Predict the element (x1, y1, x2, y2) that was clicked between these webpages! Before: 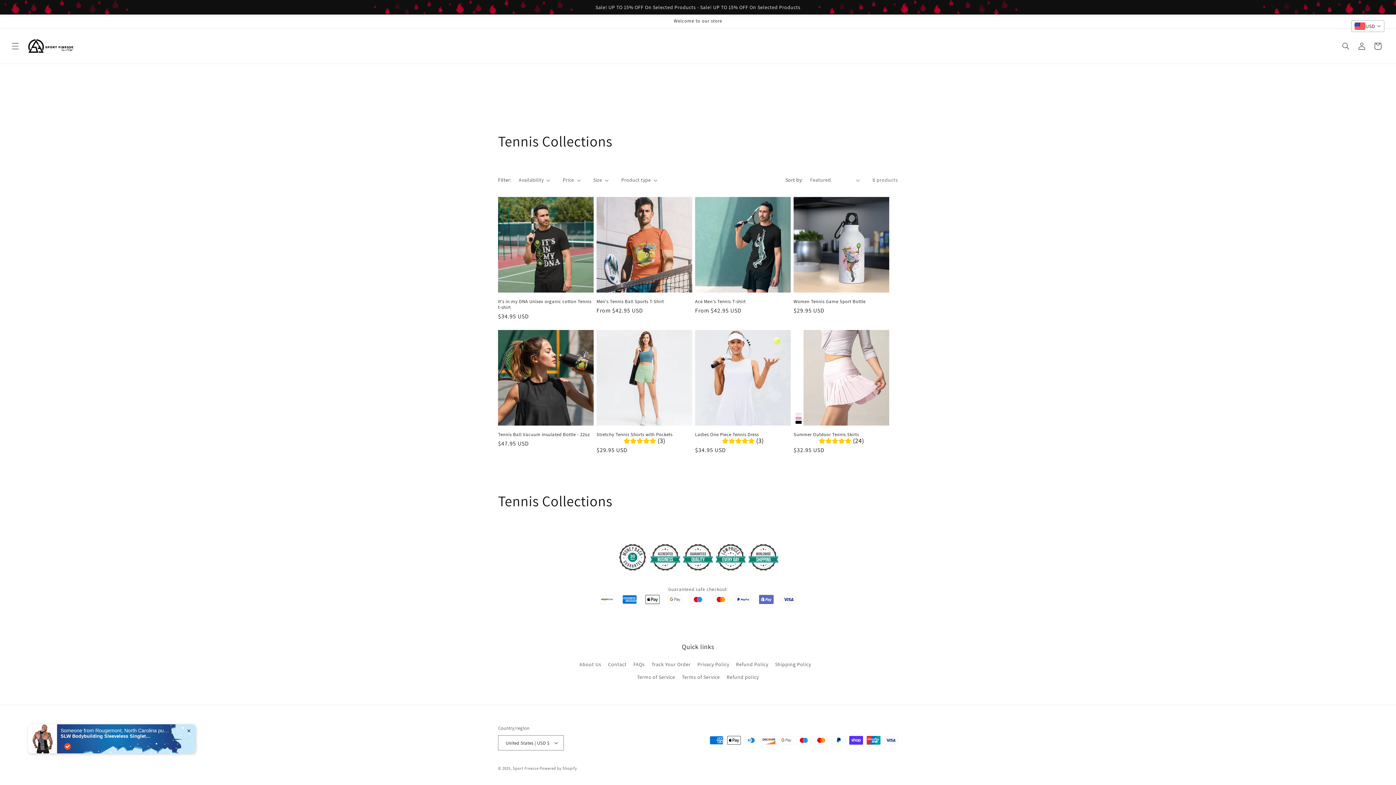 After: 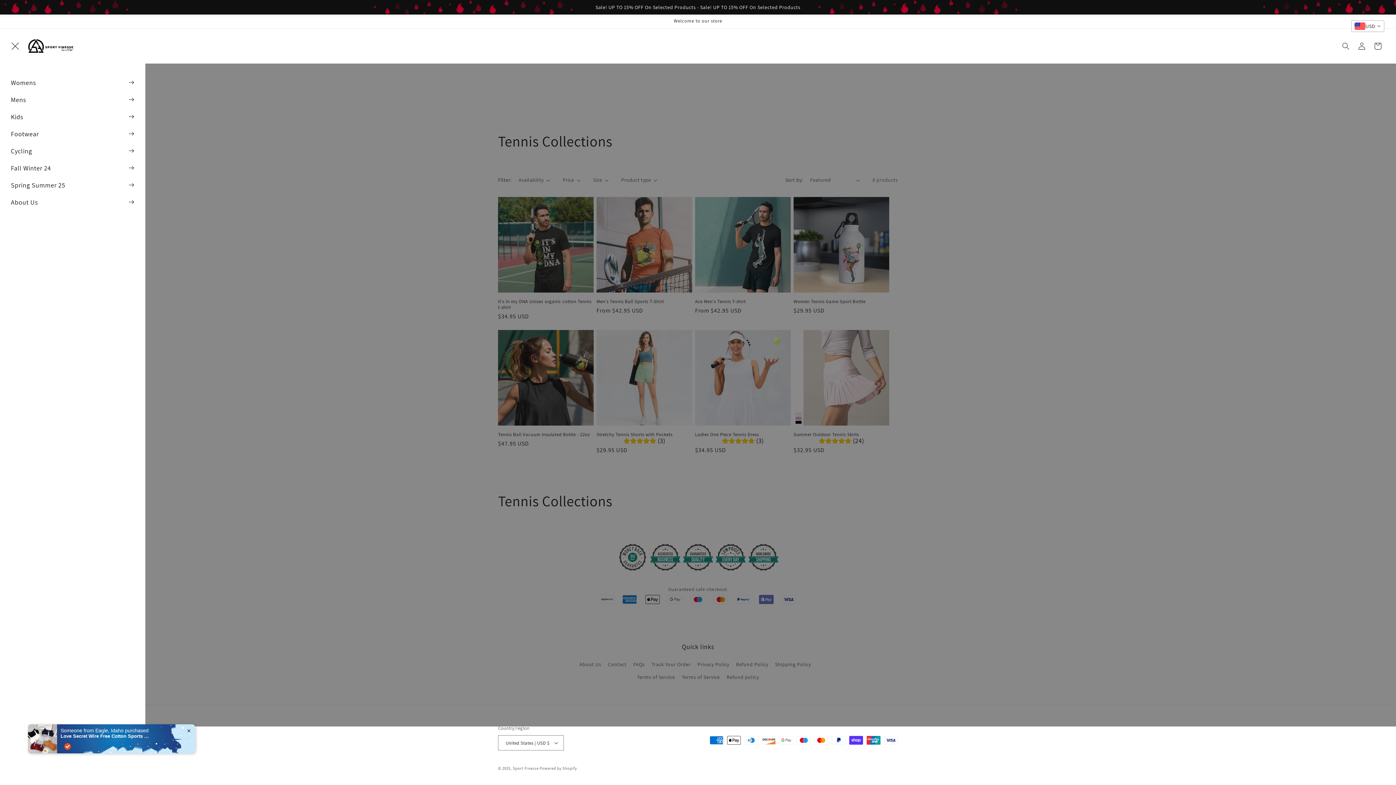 Action: label: Menu bbox: (7, 38, 23, 54)